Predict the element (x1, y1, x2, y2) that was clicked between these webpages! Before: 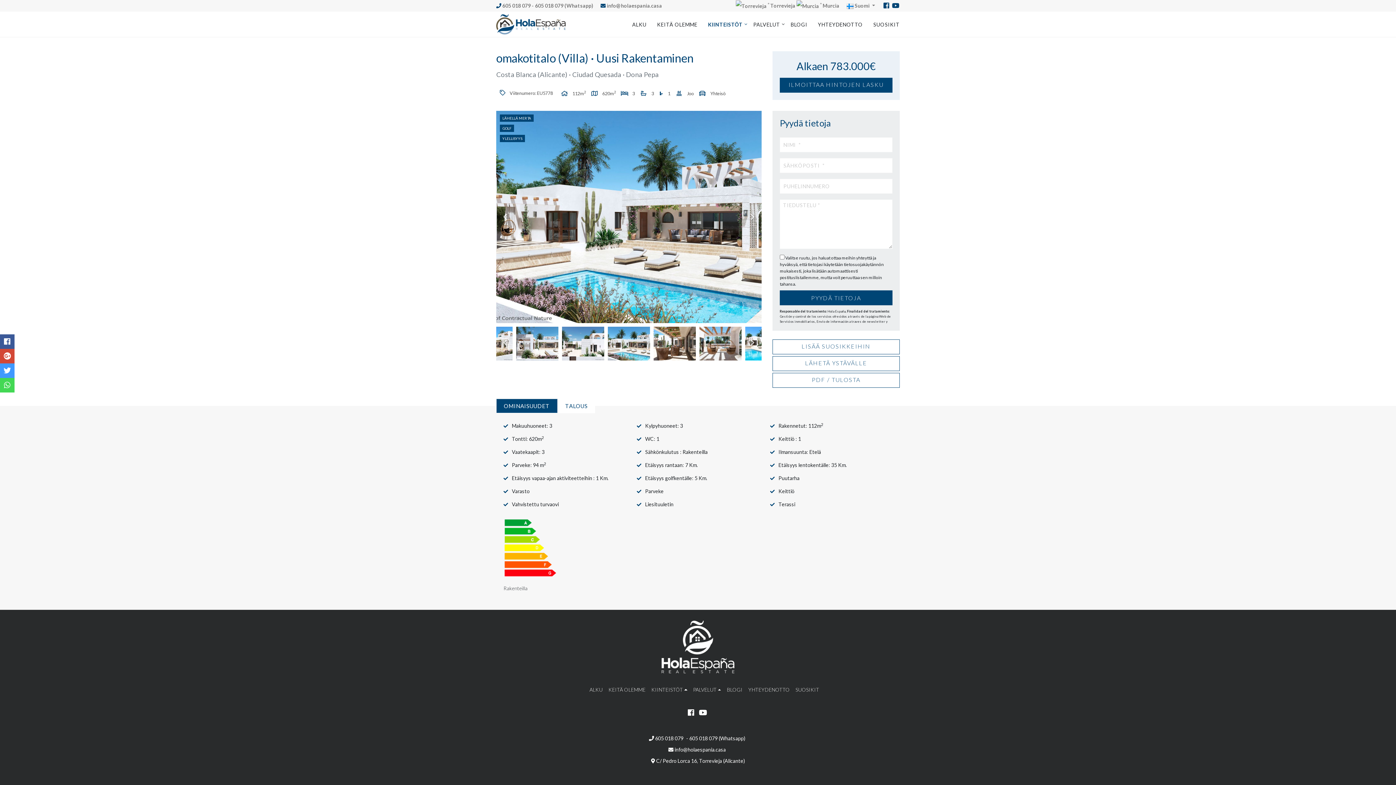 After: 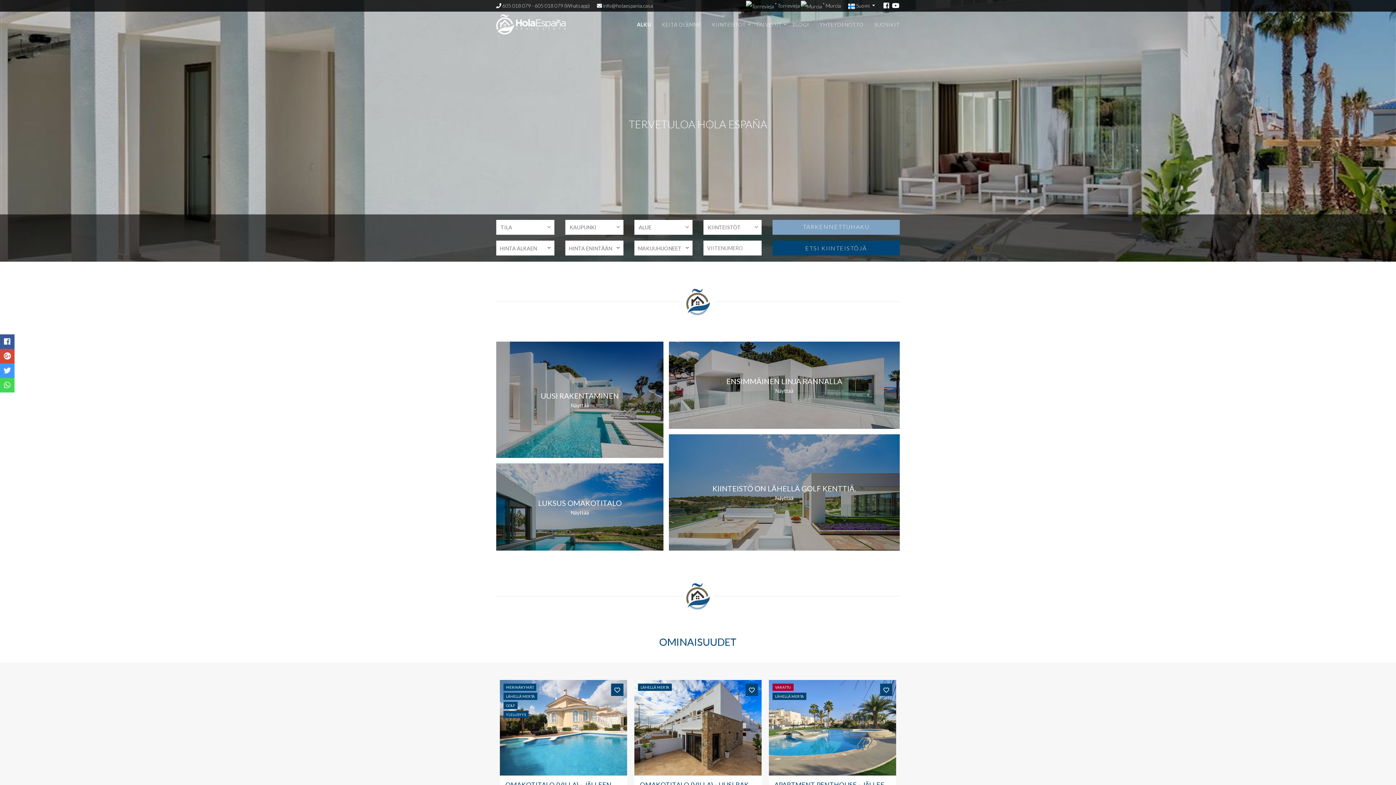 Action: bbox: (589, 687, 602, 693) label: ALKU